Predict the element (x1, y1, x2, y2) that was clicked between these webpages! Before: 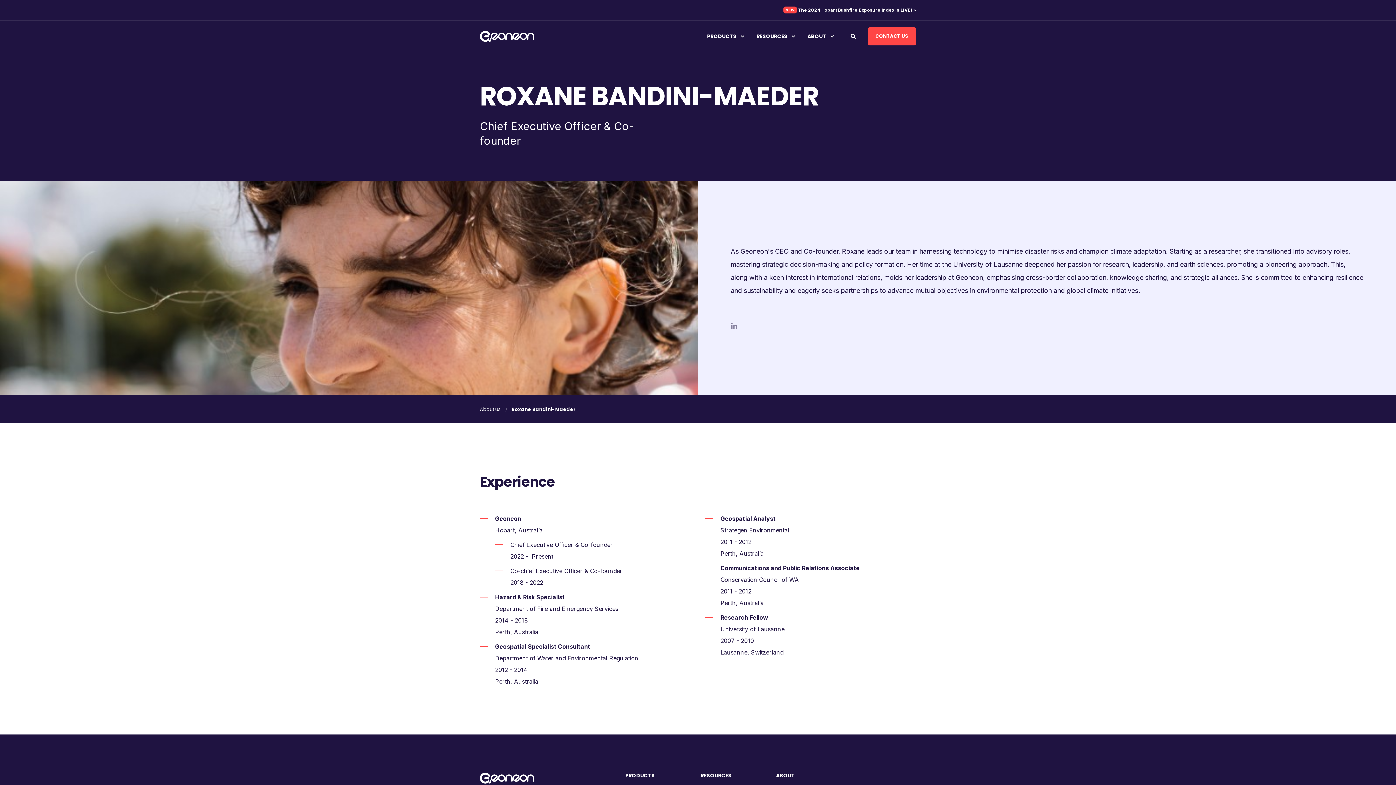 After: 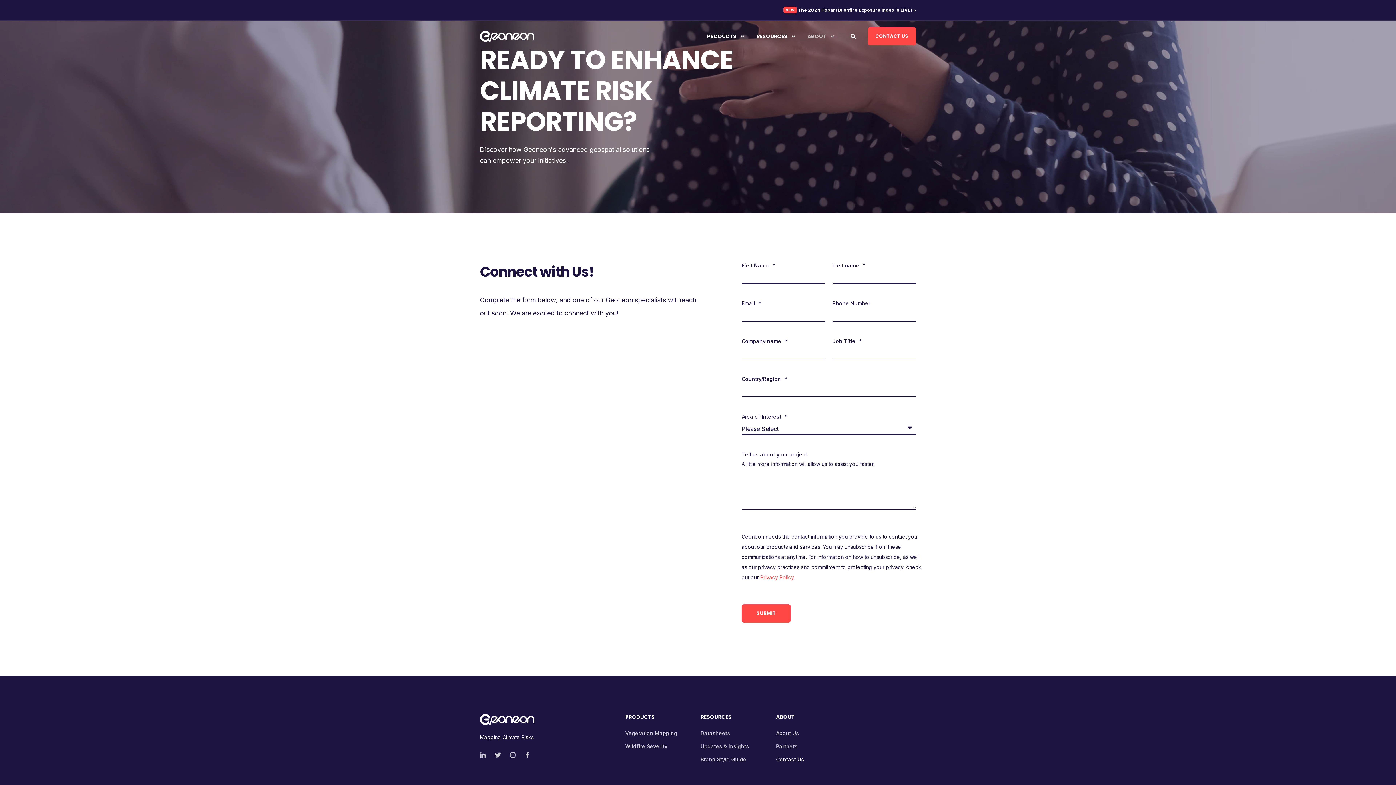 Action: label: Button Contact Us bbox: (868, 27, 916, 45)